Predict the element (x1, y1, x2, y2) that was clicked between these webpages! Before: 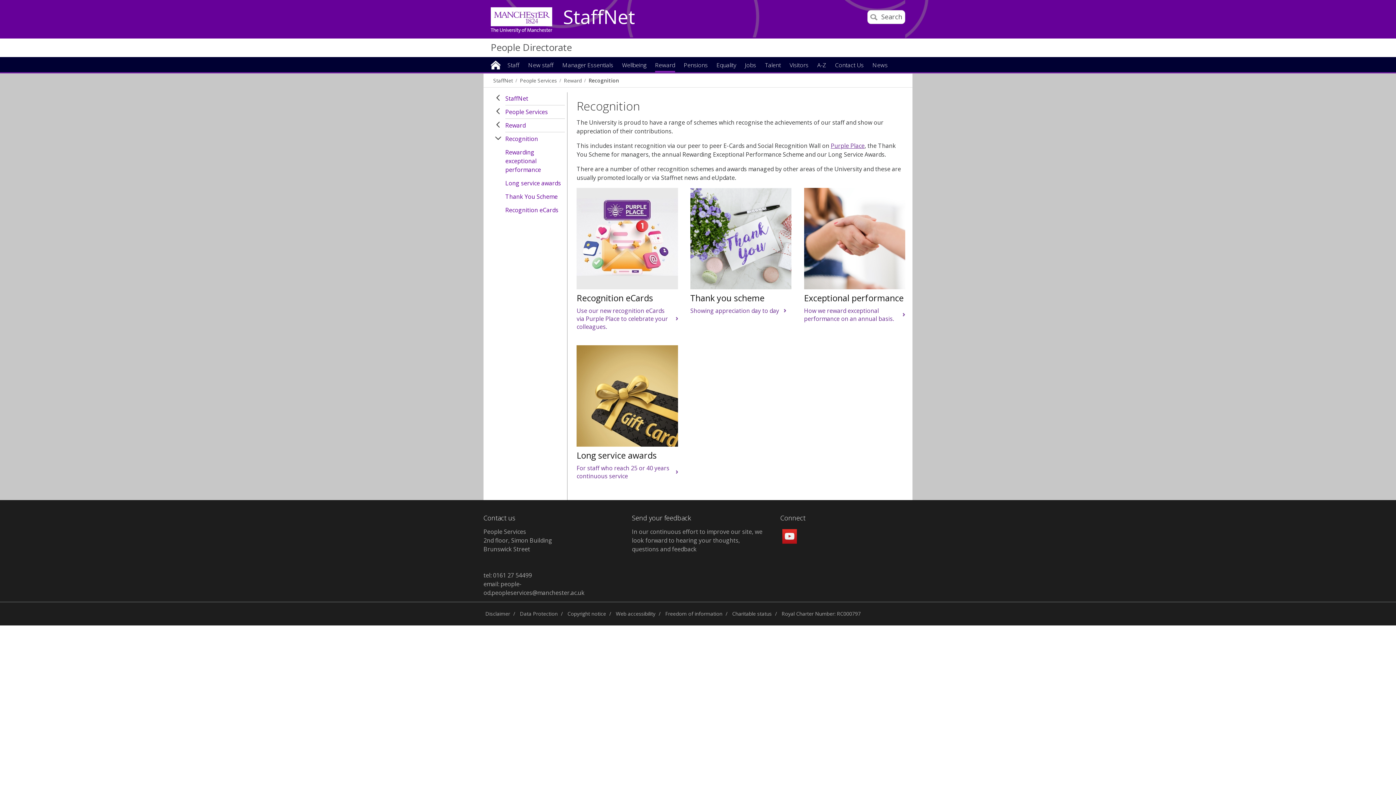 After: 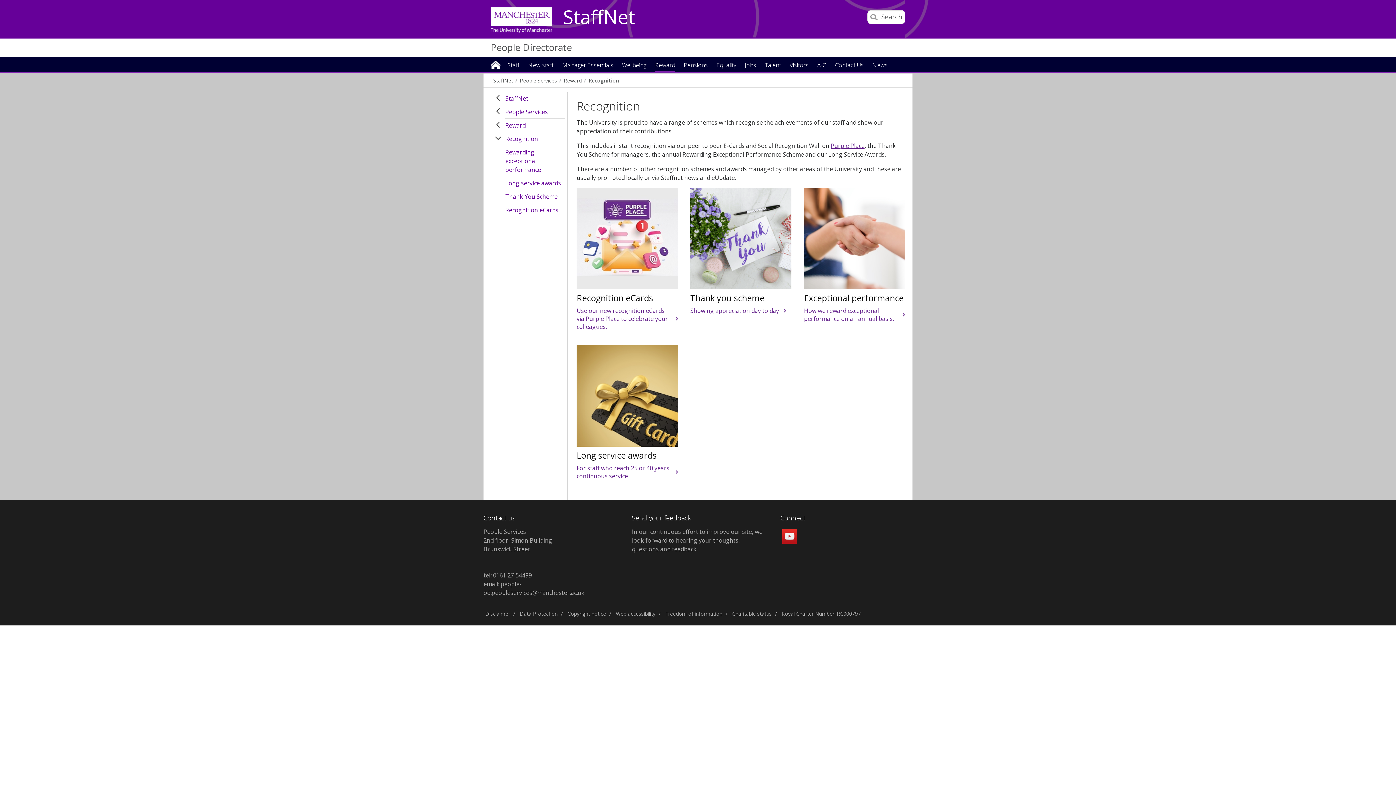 Action: label: Recognition bbox: (505, 132, 565, 146)